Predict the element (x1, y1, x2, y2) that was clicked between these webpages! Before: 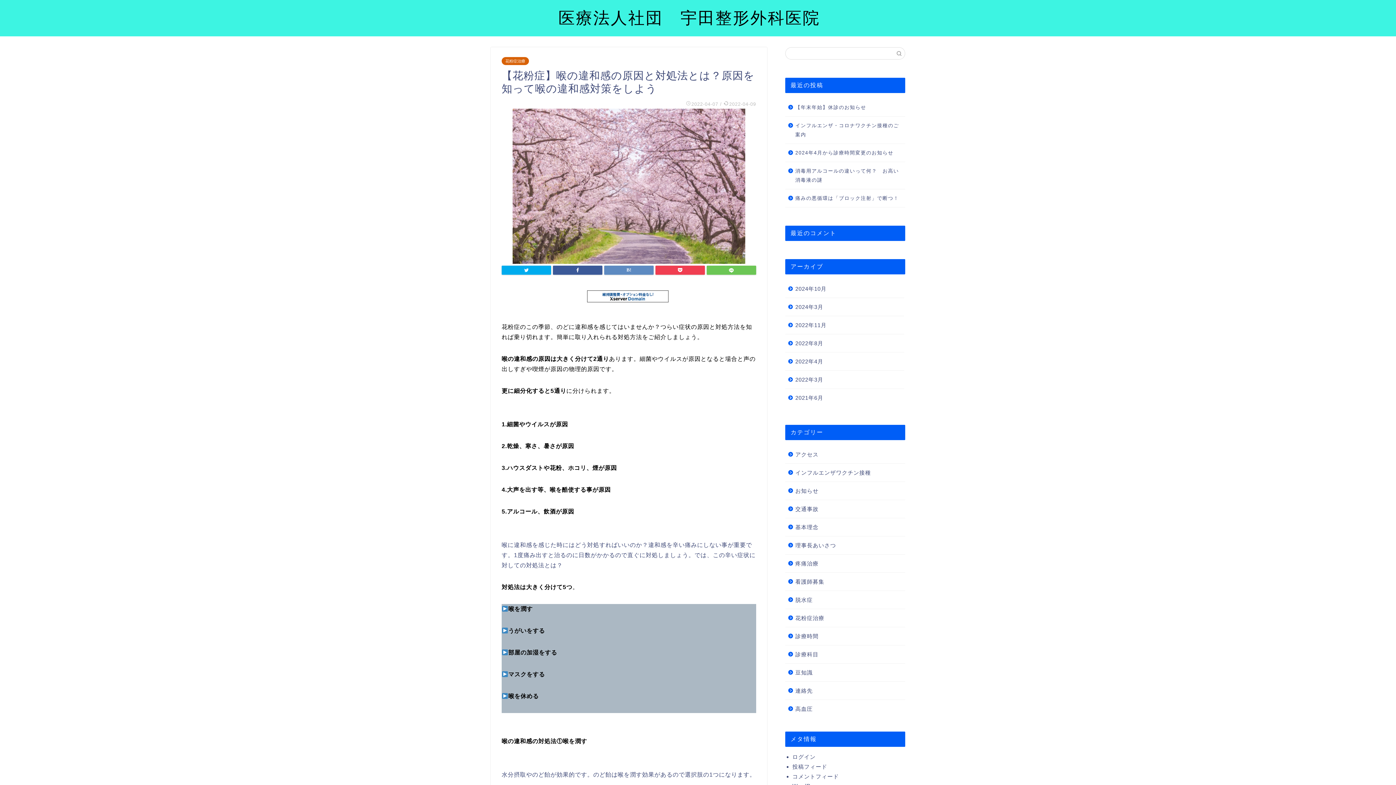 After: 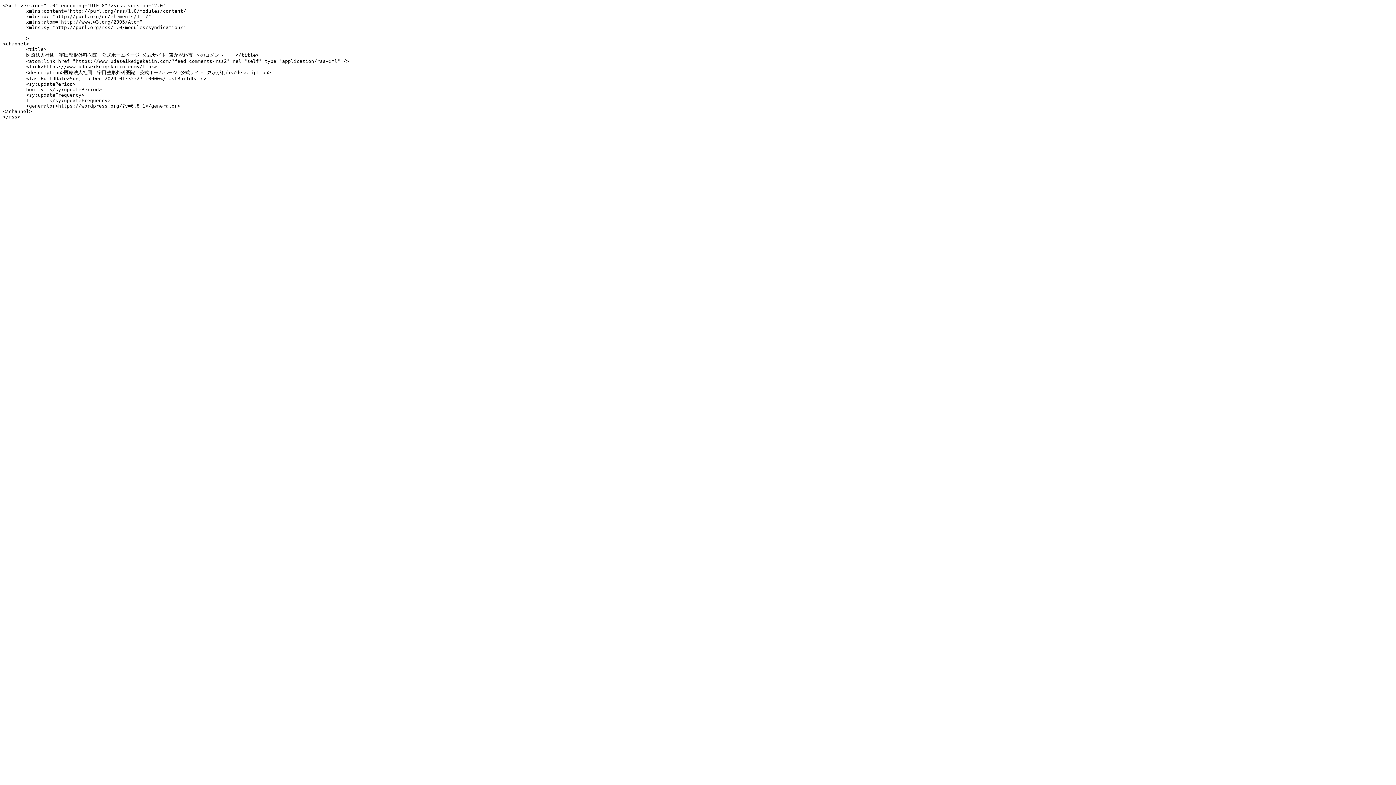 Action: label: コメントフィード bbox: (792, 773, 898, 781)